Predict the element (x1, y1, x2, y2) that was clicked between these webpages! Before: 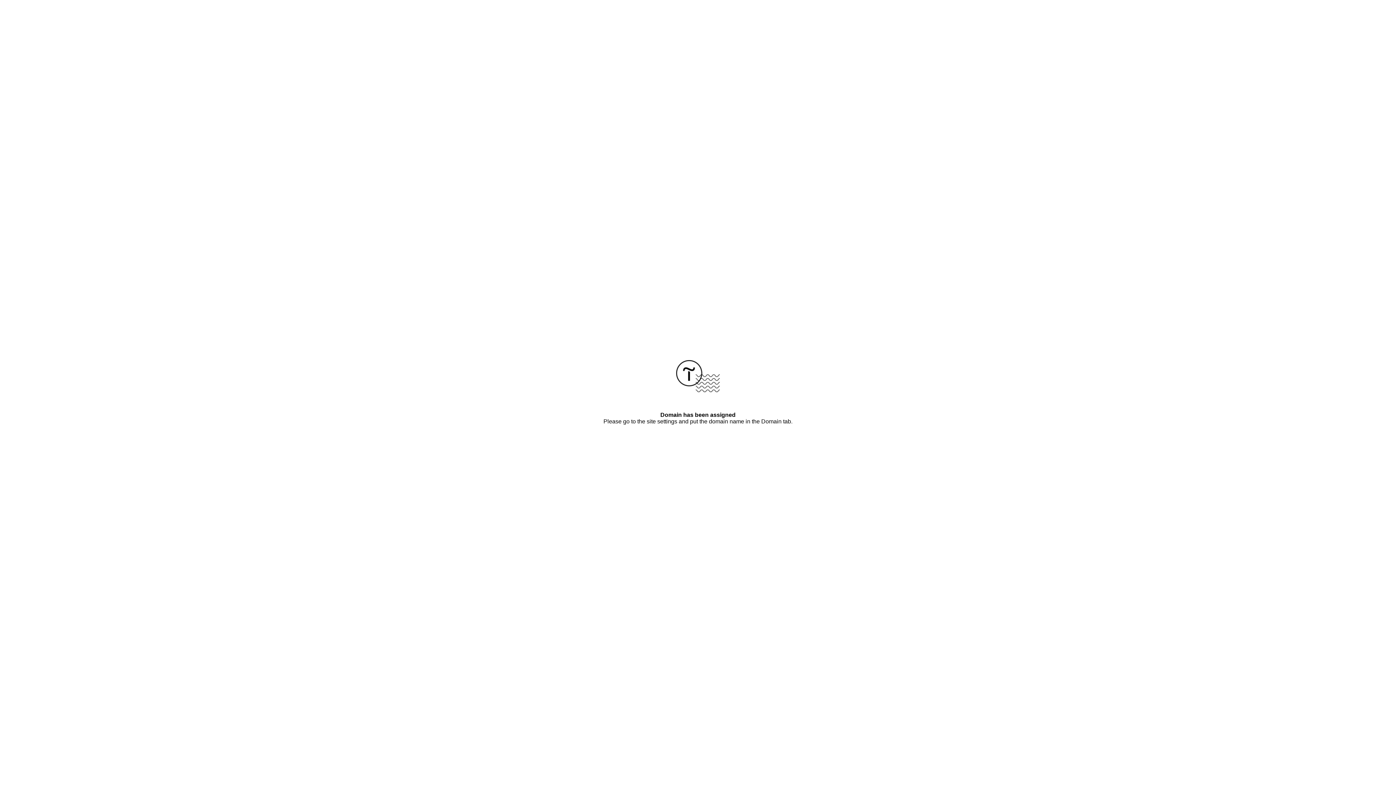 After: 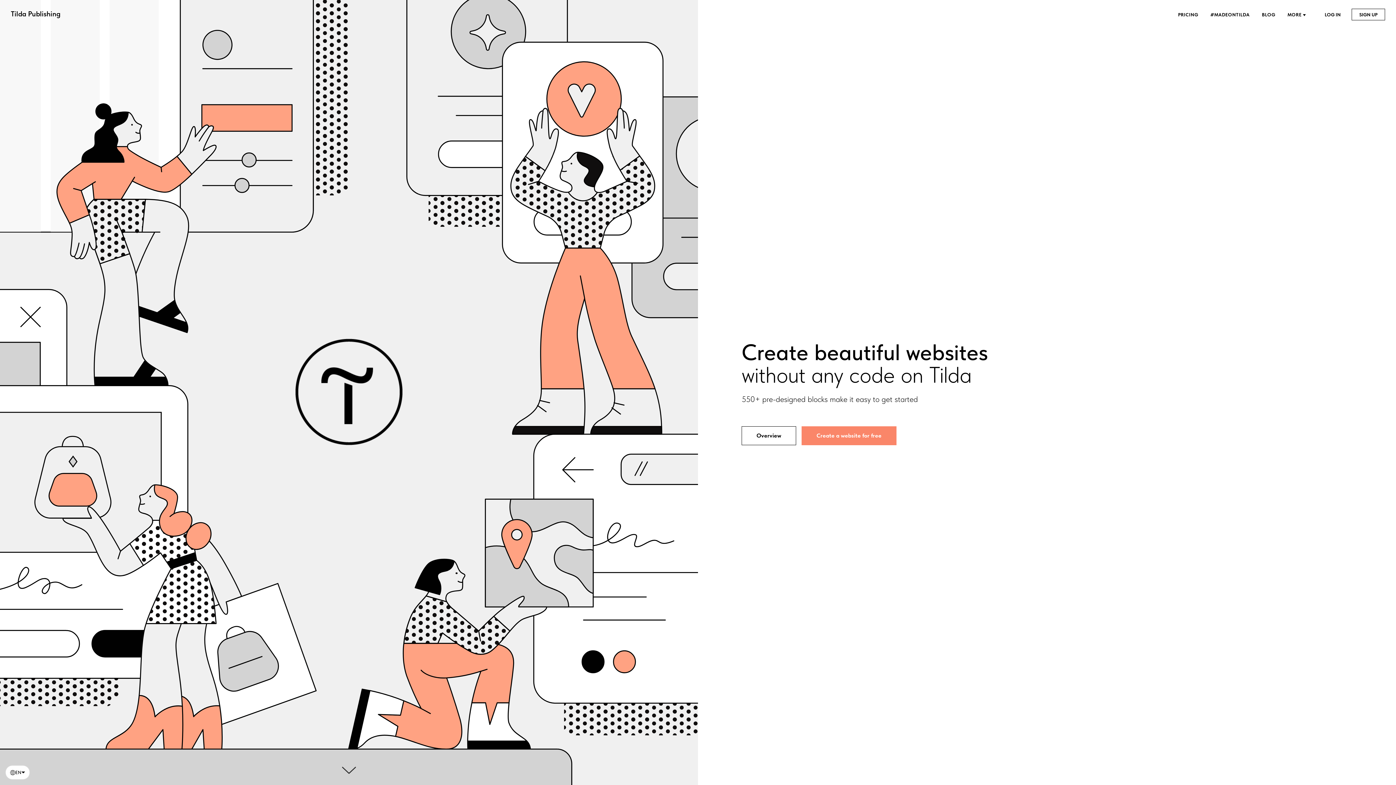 Action: bbox: (676, 387, 720, 393)